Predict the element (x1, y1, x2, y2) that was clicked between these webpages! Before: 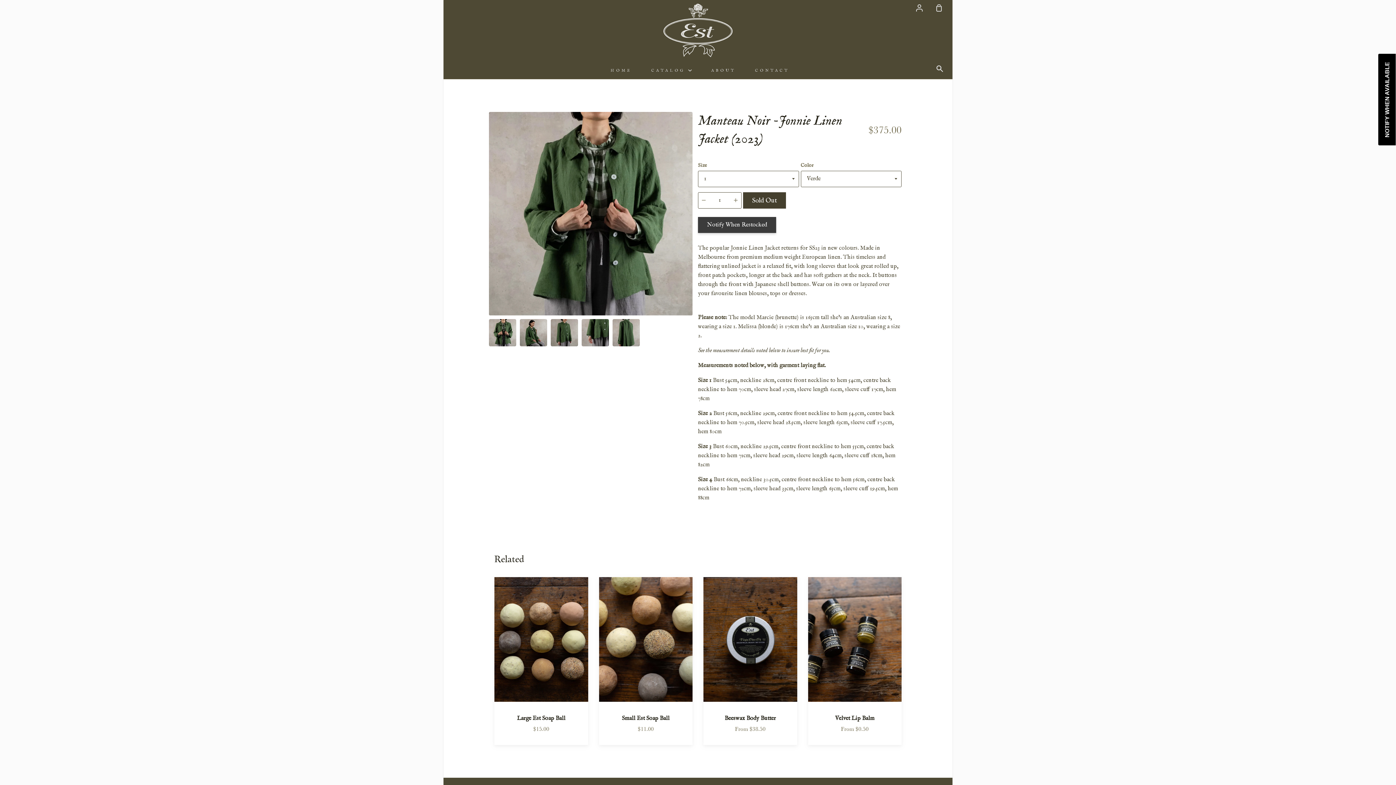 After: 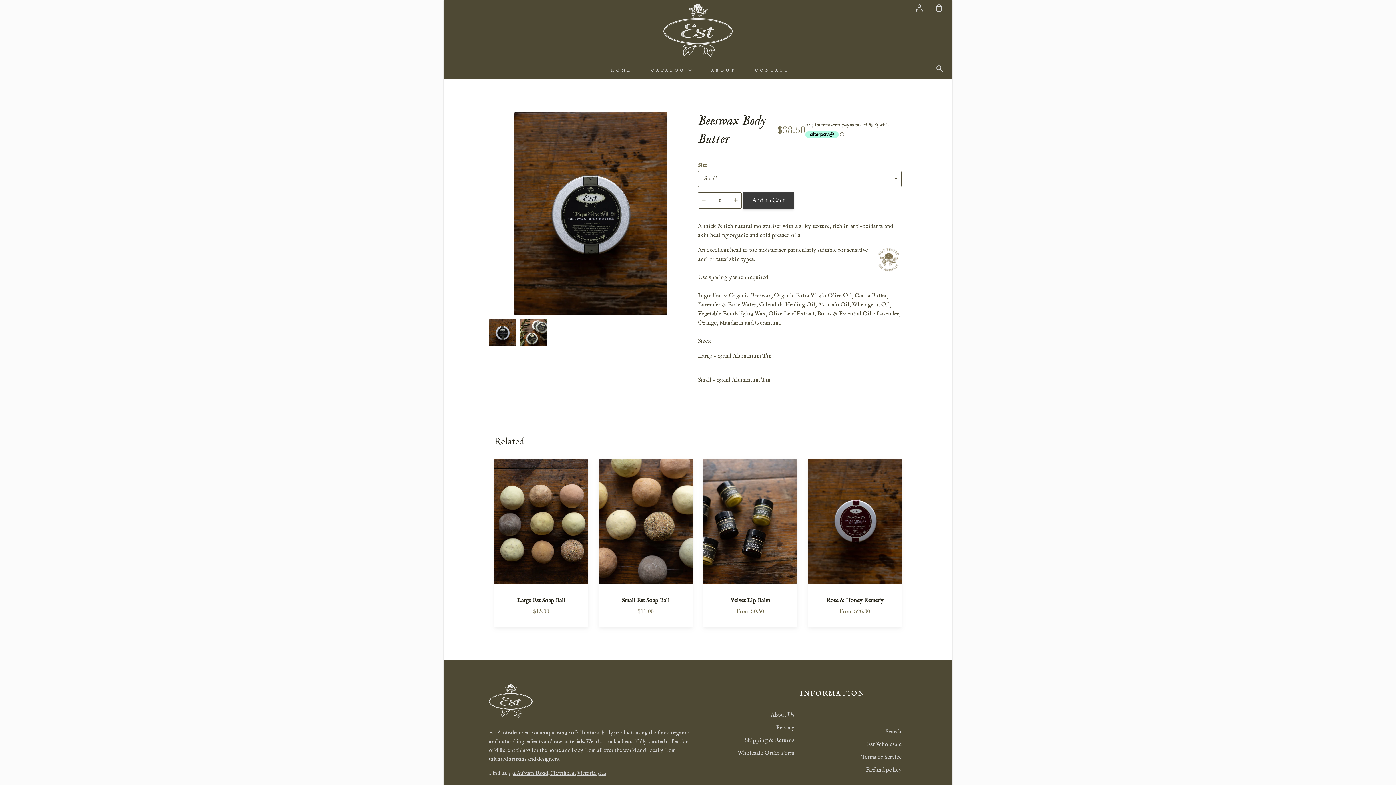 Action: bbox: (703, 577, 797, 745) label: Beeswax Body Butter